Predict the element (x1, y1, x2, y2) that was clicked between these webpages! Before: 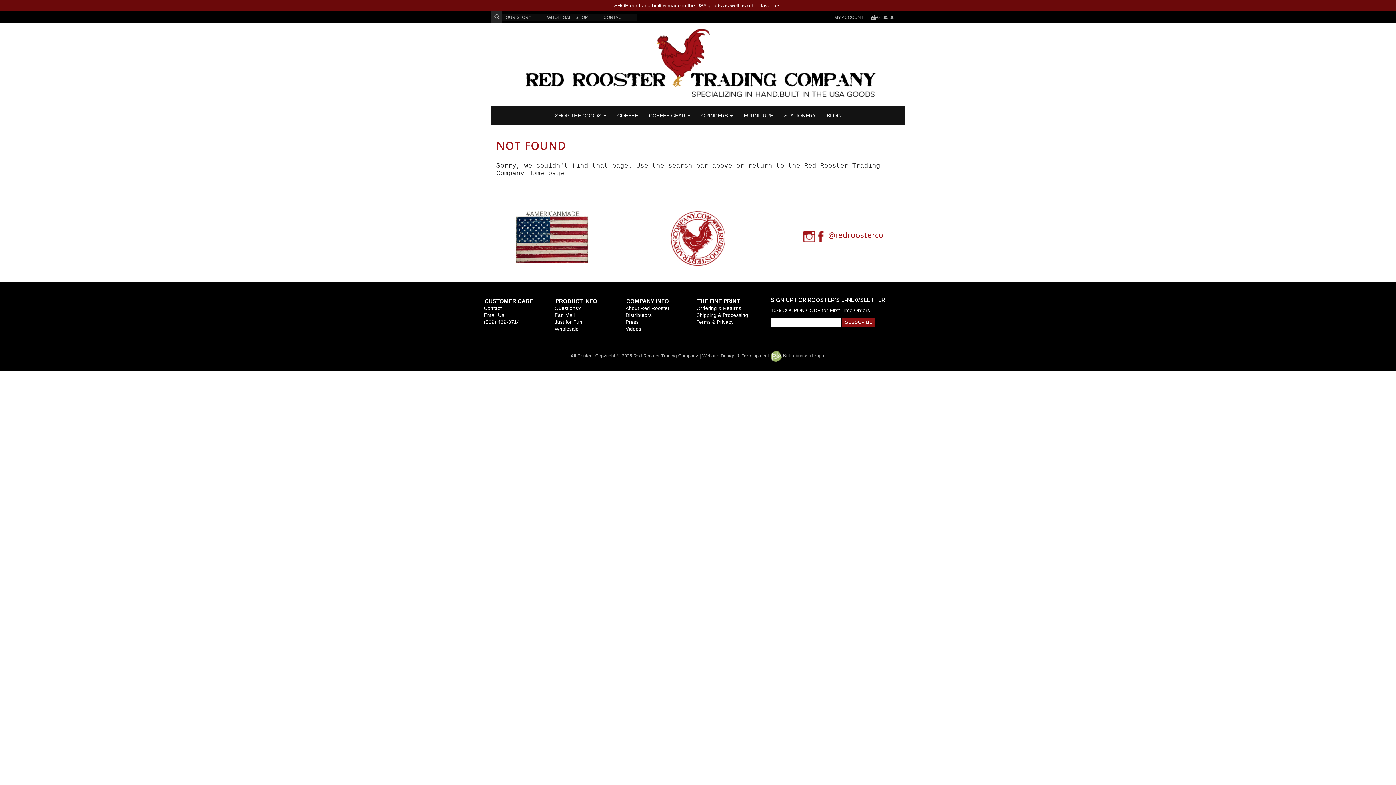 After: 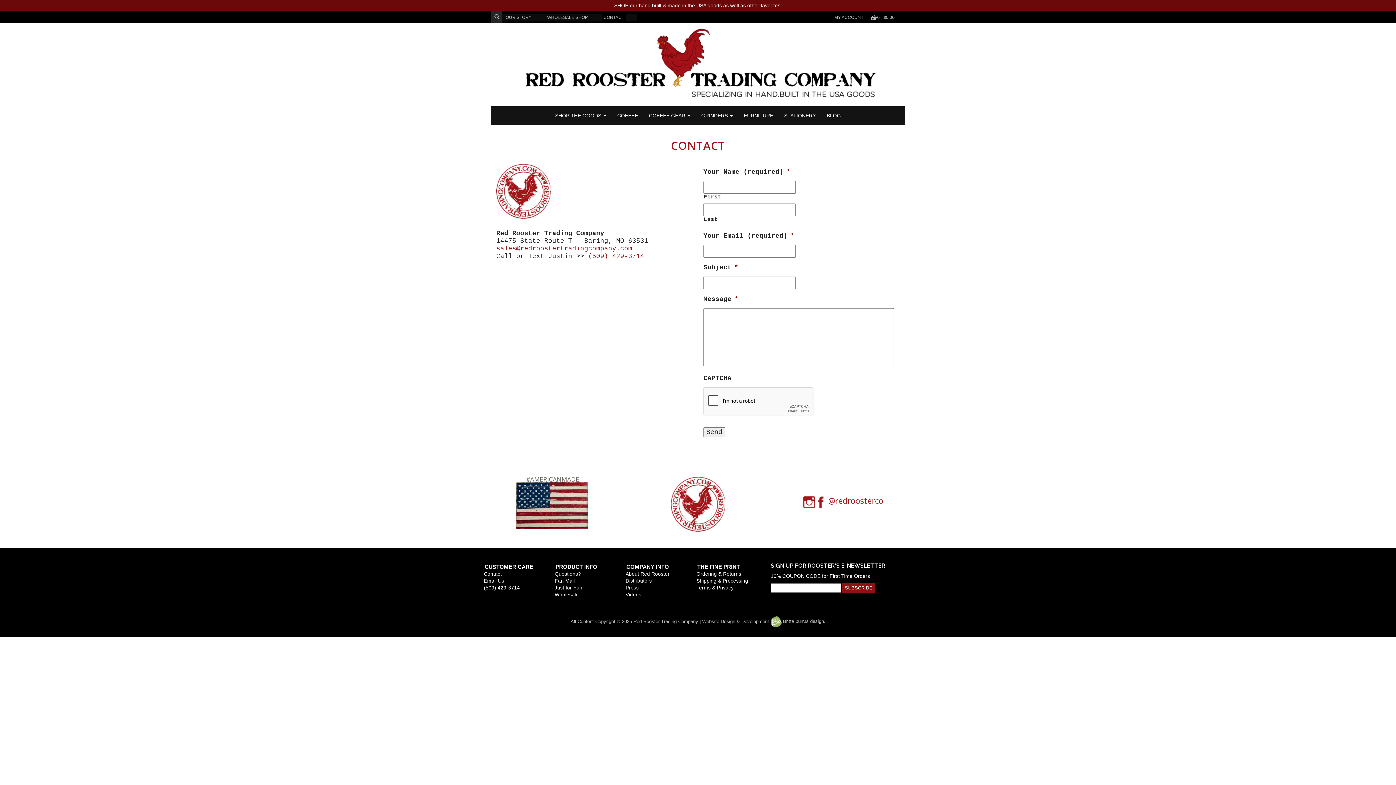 Action: bbox: (484, 305, 501, 311) label: Contact